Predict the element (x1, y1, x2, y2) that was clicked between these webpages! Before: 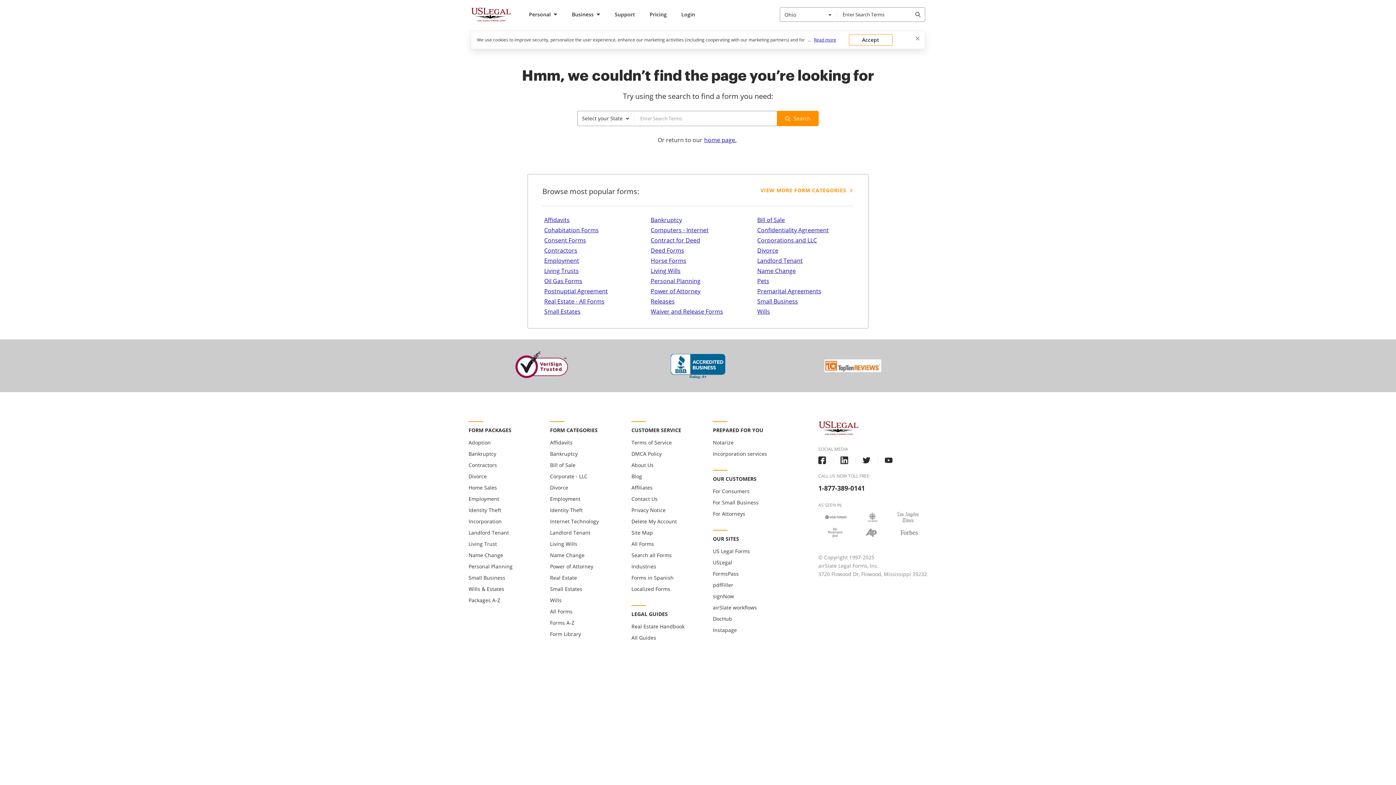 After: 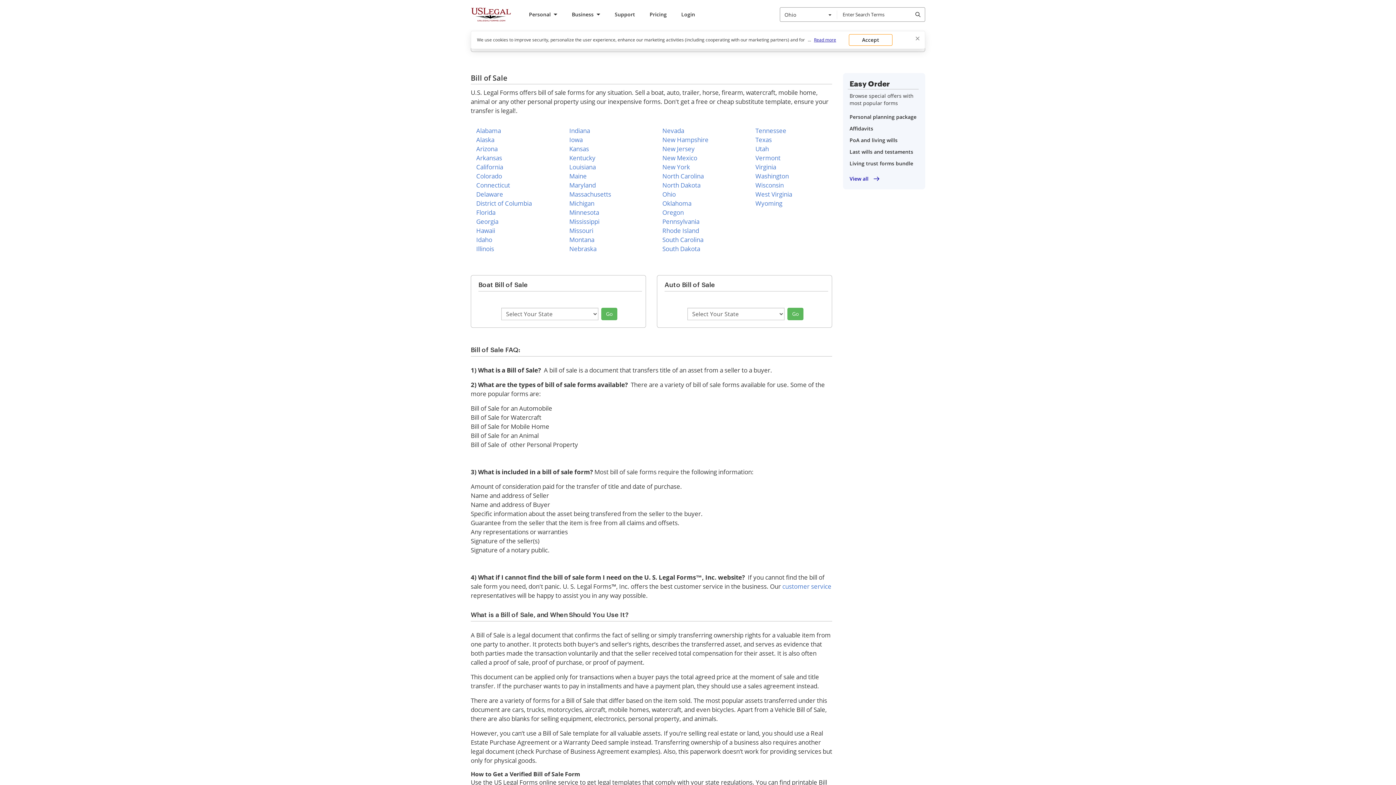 Action: bbox: (550, 460, 575, 469) label: Bill of Sale